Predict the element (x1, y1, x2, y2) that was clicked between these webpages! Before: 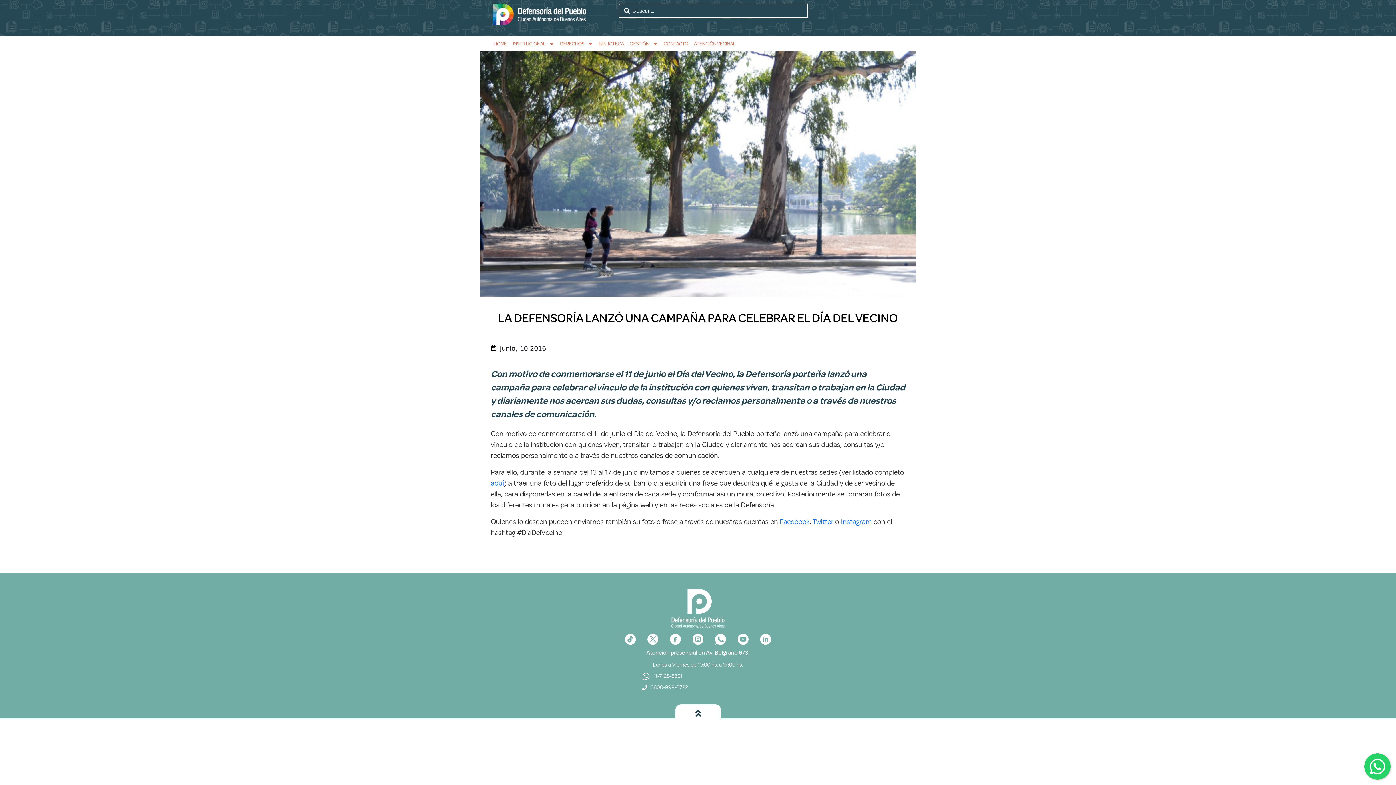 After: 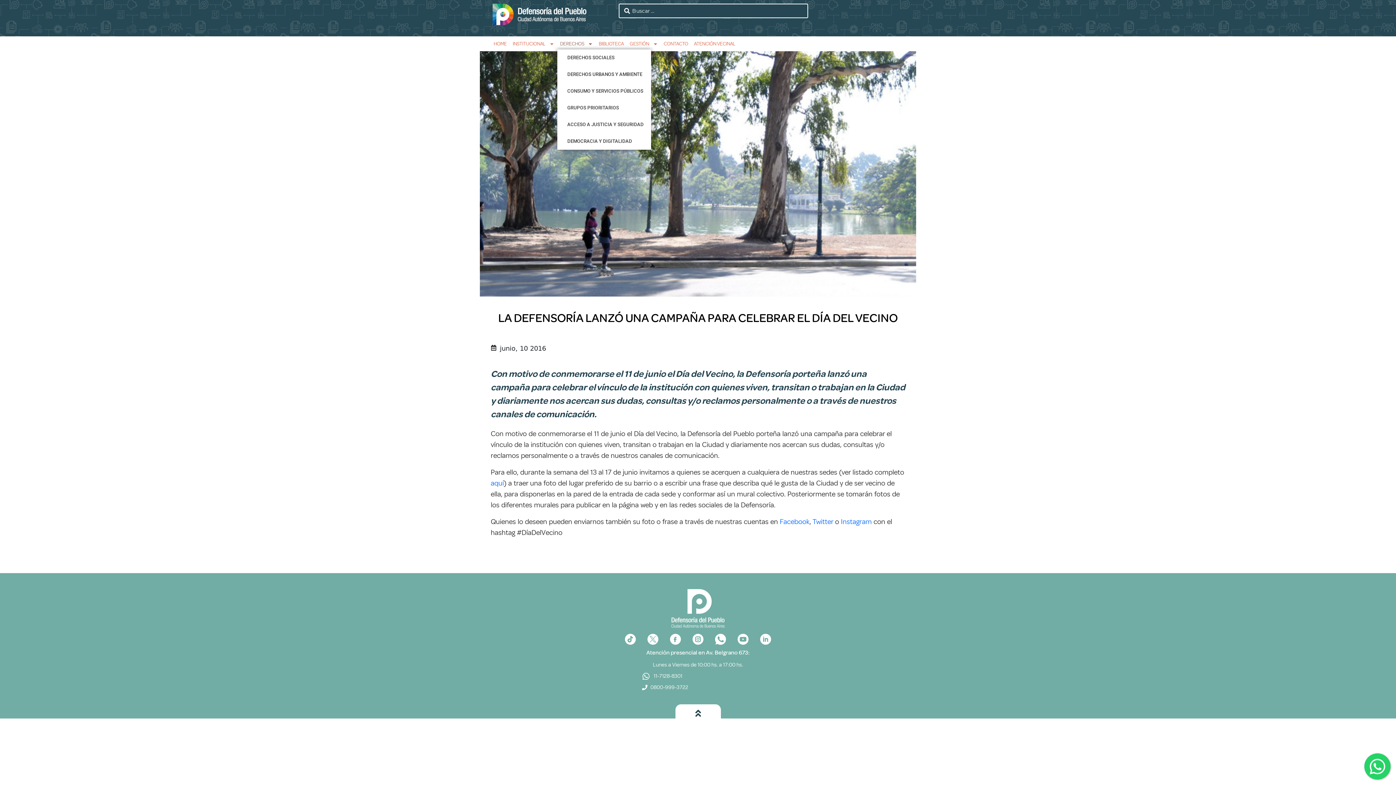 Action: bbox: (557, 38, 596, 49) label: DERECHOS